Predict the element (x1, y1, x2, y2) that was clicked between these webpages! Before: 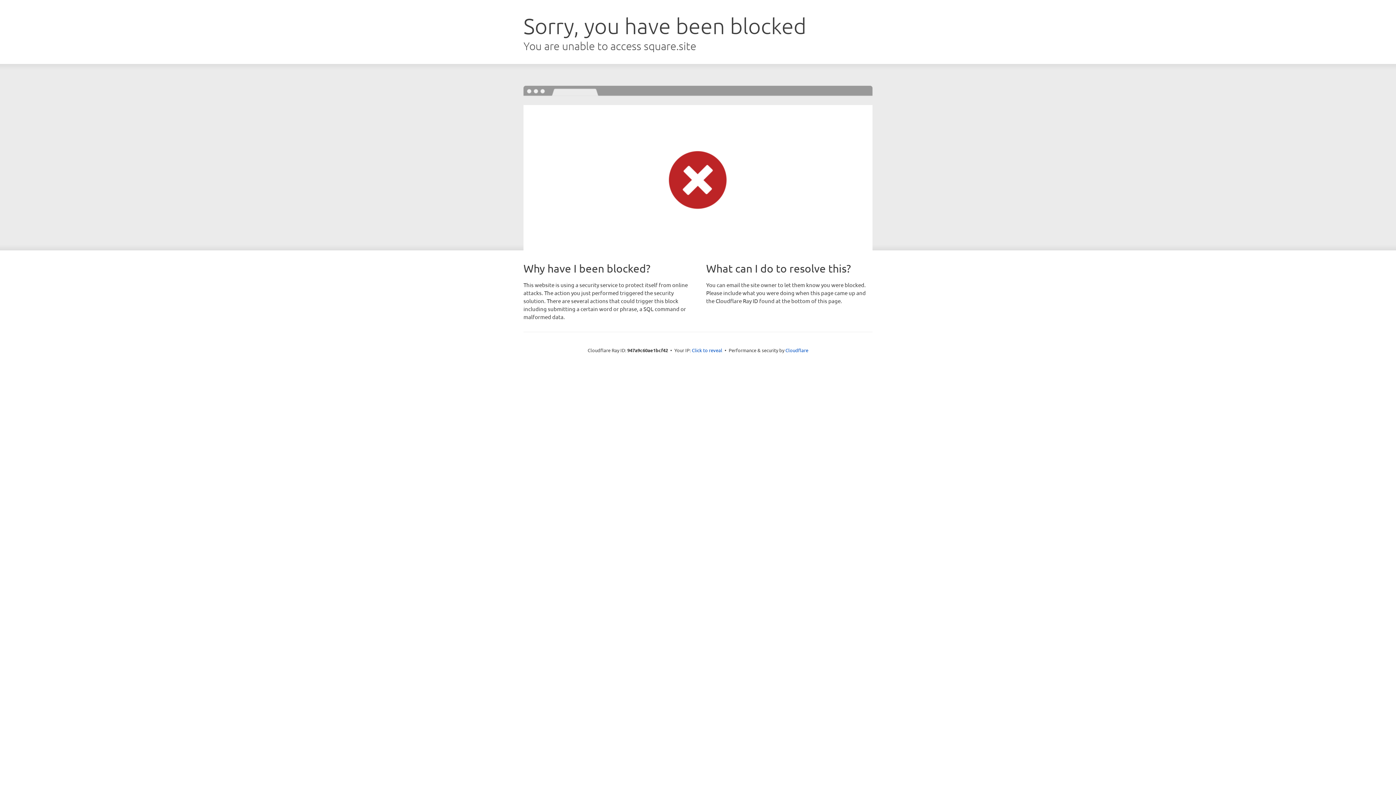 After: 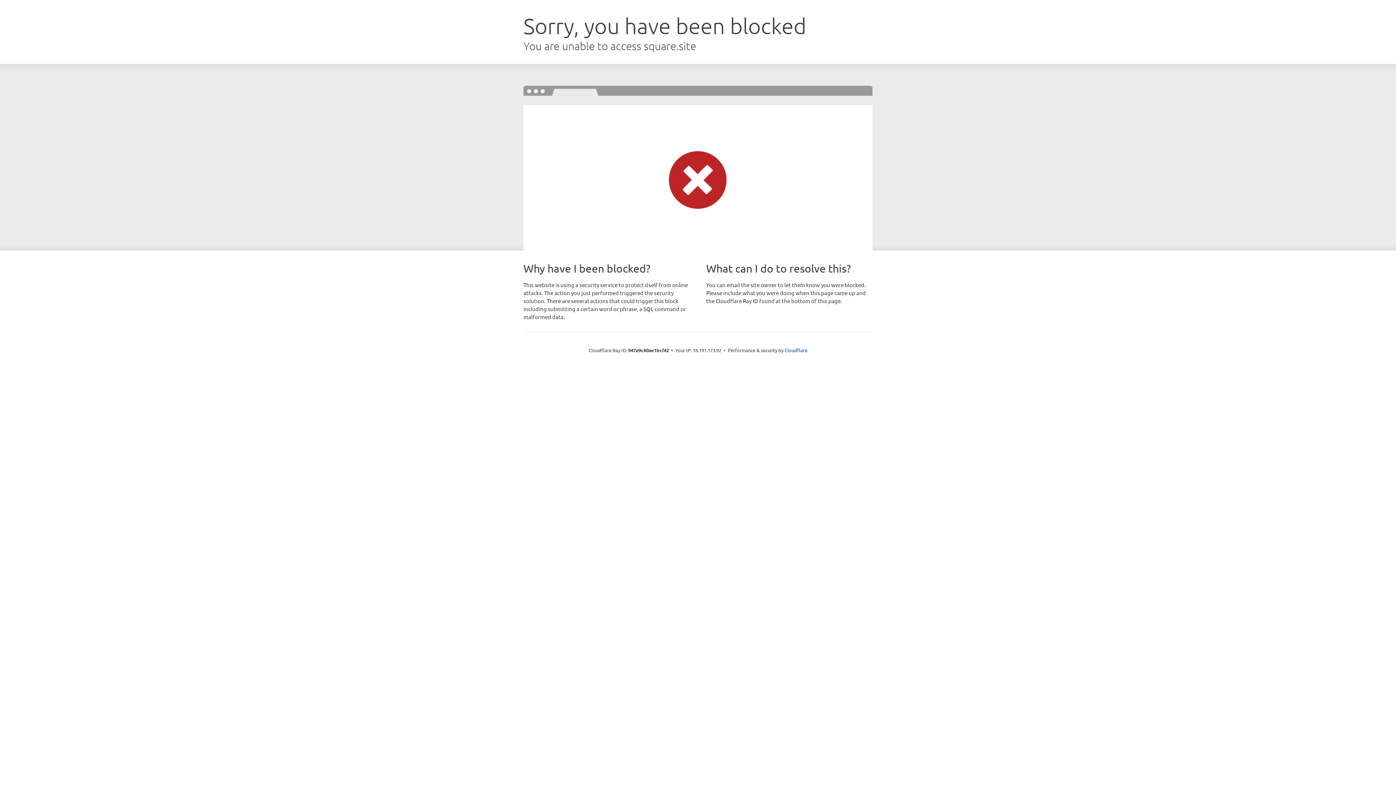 Action: label: Click to reveal bbox: (692, 346, 722, 353)